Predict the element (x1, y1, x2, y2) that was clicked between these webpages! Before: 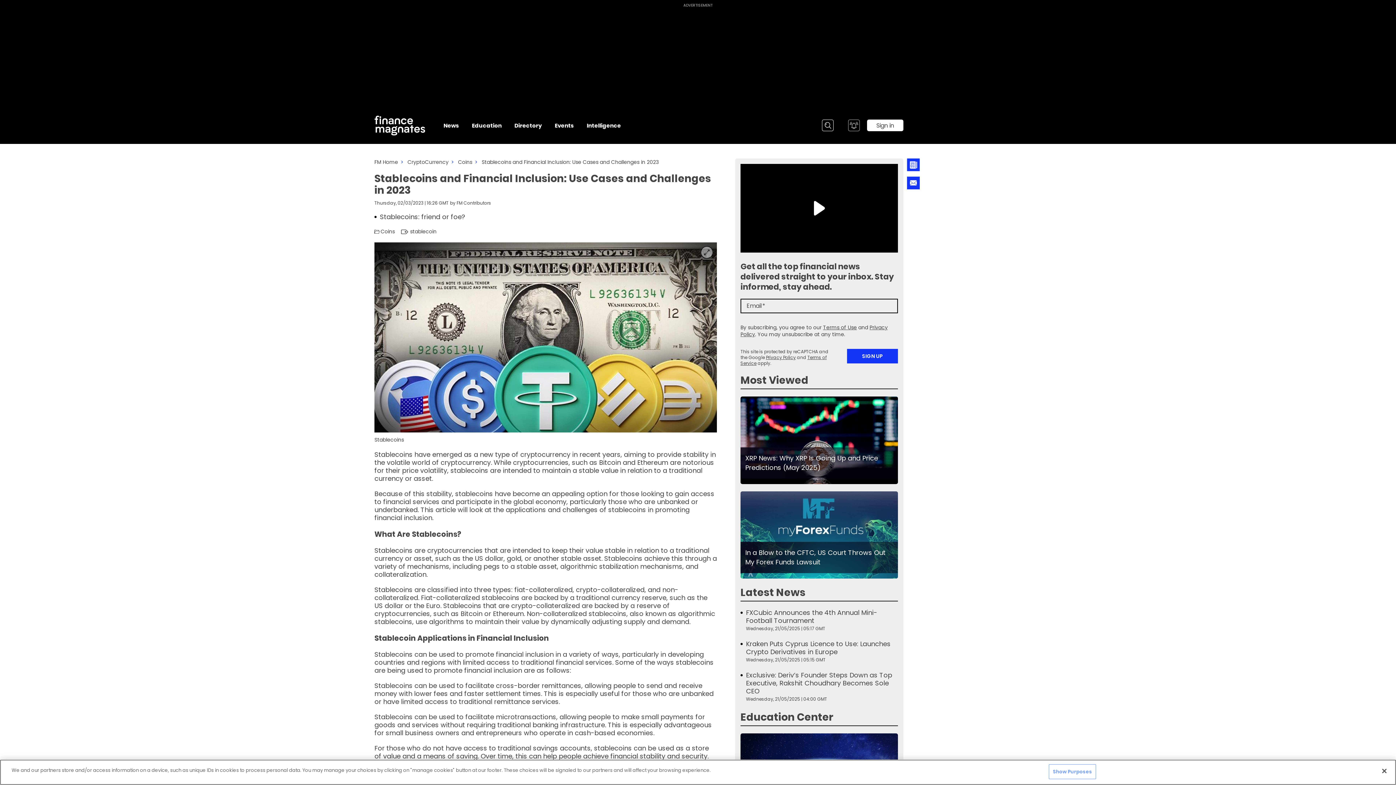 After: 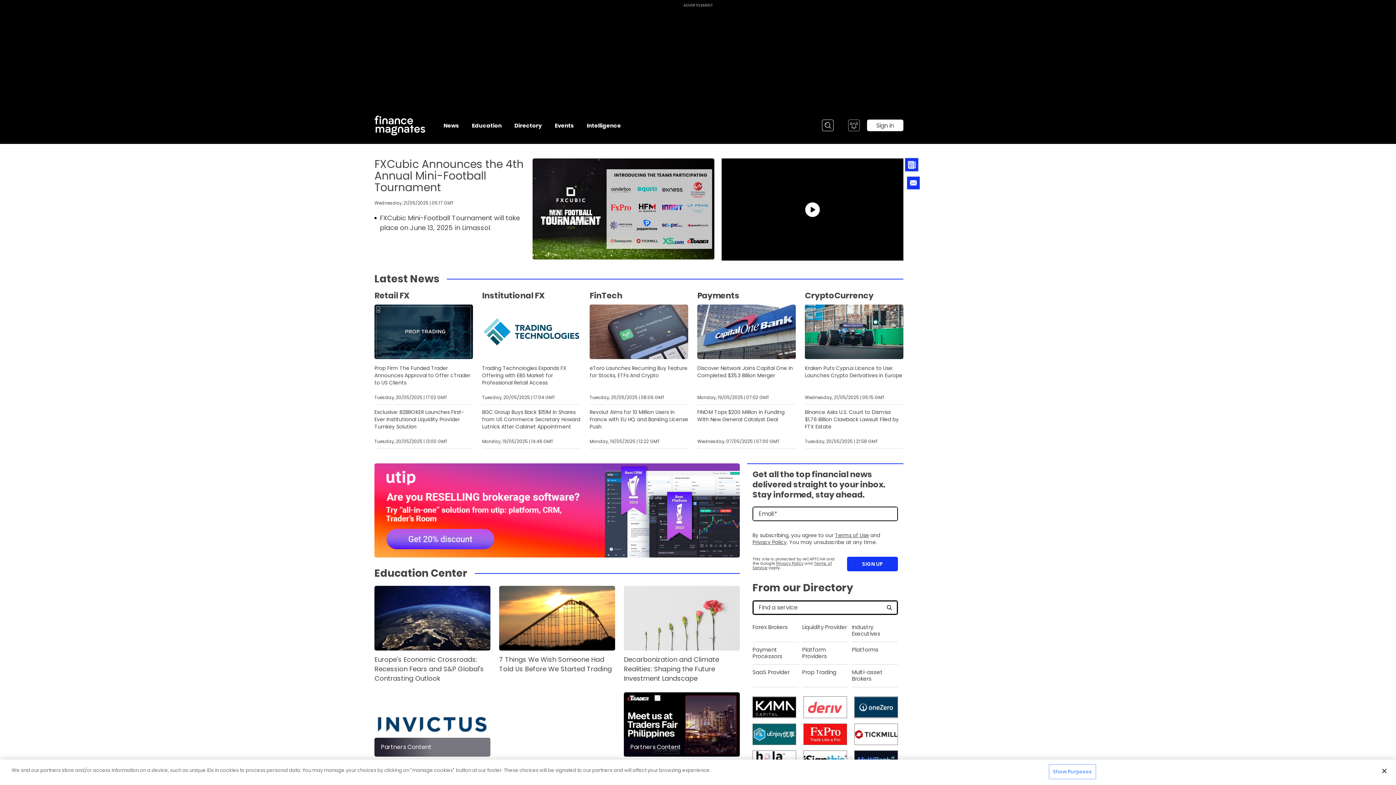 Action: bbox: (374, 114, 425, 136)